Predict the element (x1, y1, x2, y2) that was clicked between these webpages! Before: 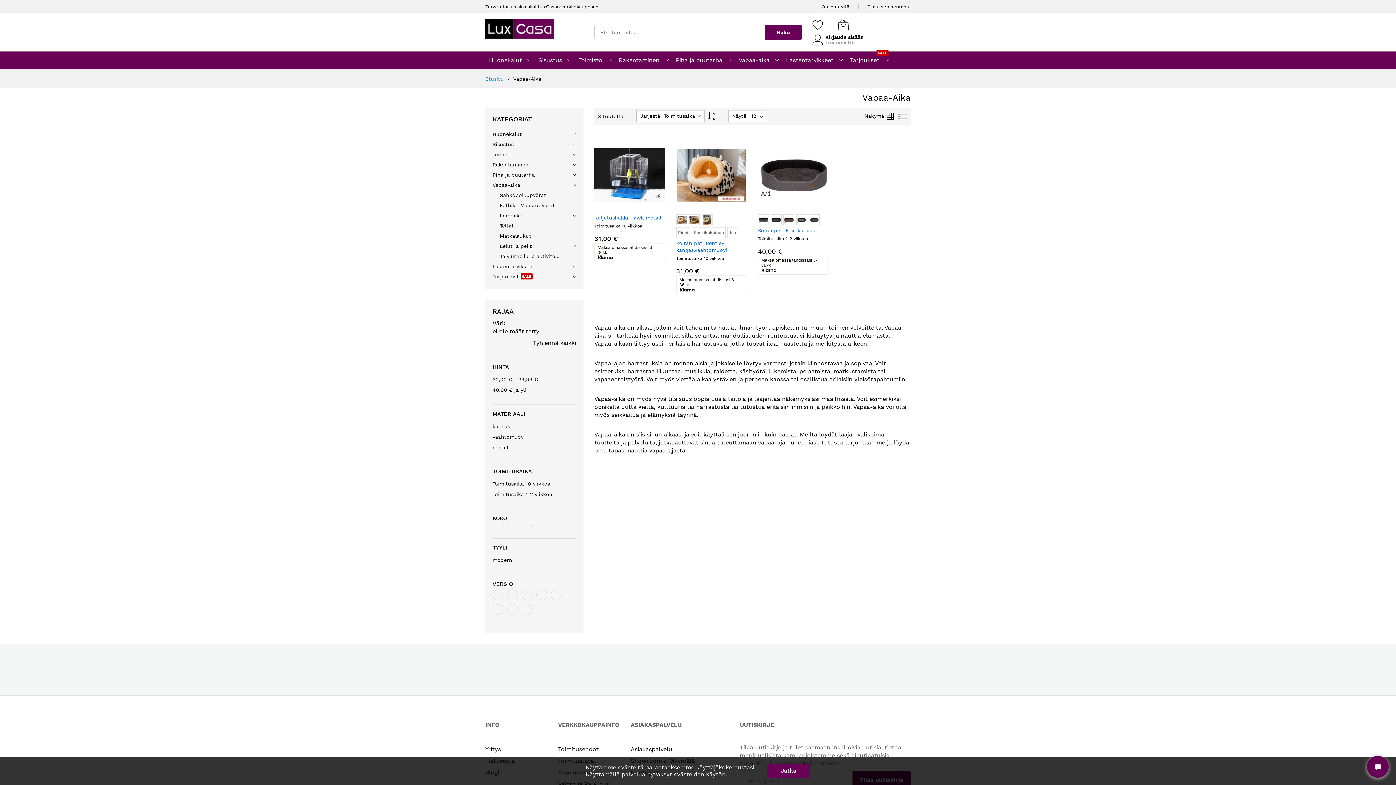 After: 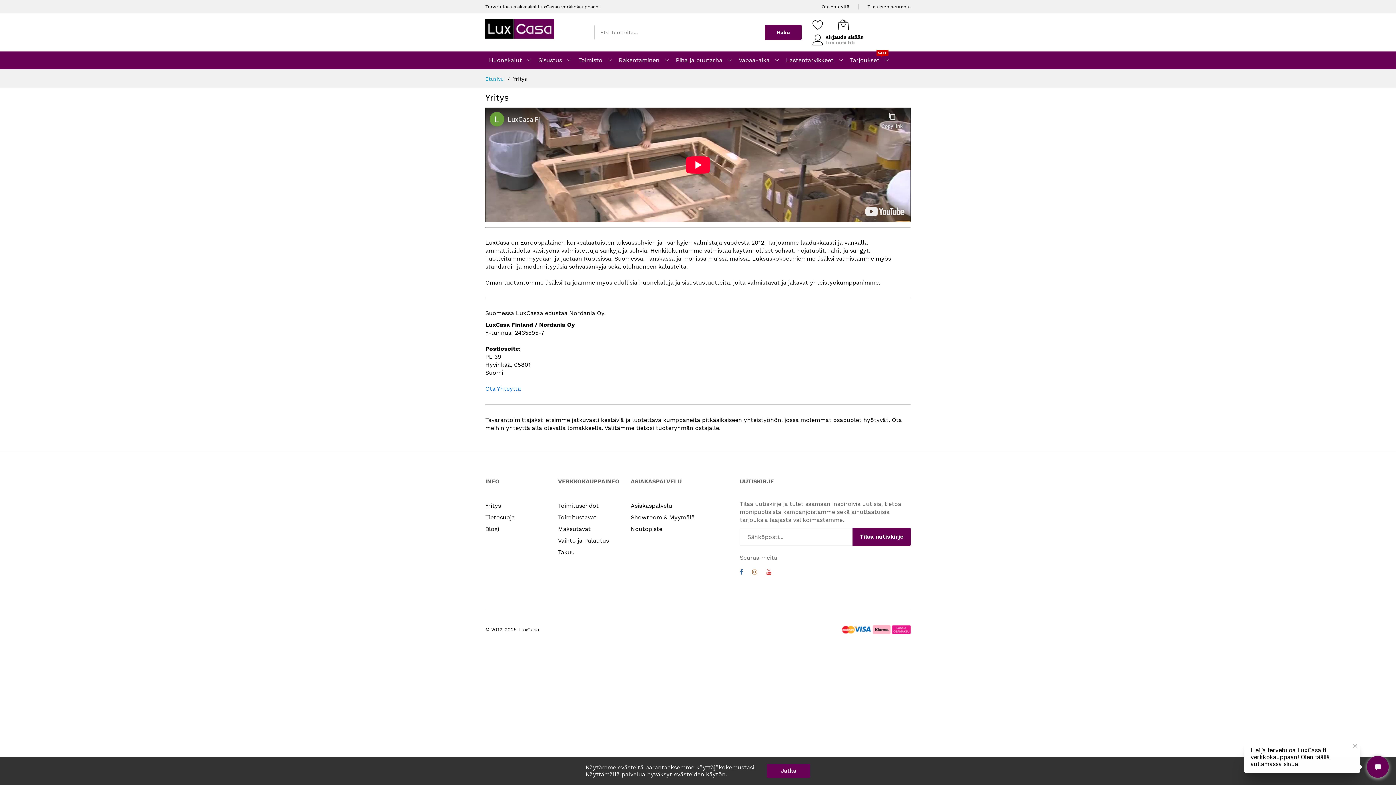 Action: label: Yritys bbox: (485, 674, 501, 681)